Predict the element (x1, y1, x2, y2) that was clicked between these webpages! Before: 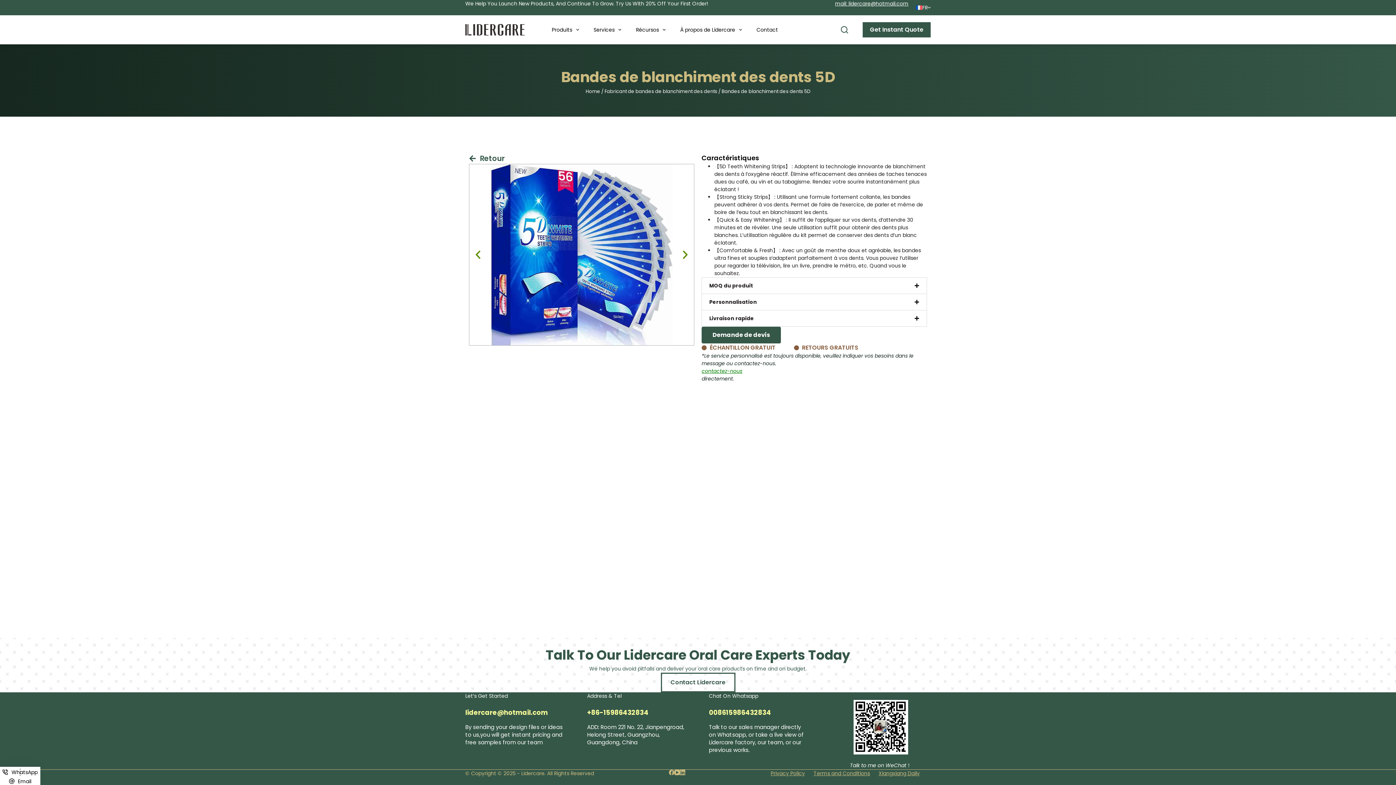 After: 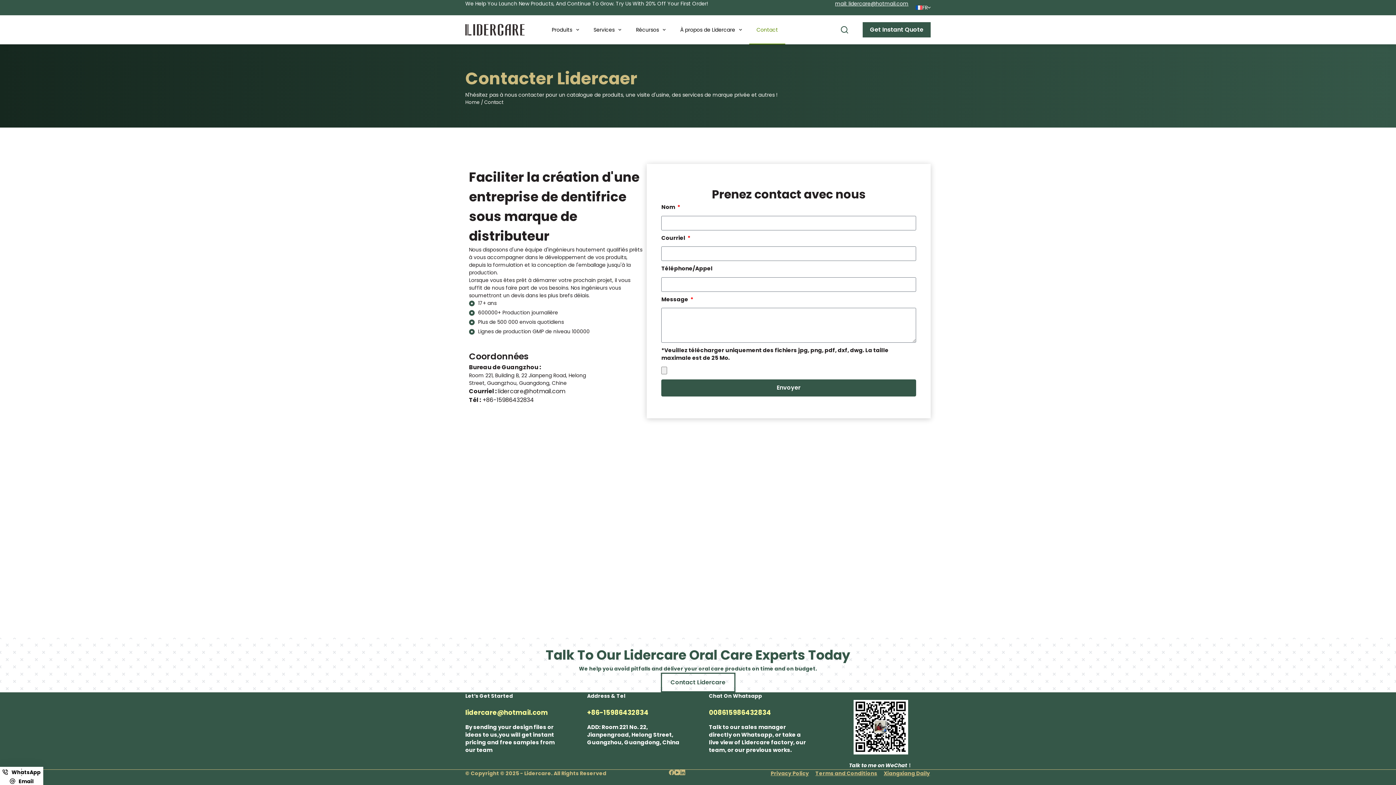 Action: bbox: (749, 15, 785, 44) label: Contact